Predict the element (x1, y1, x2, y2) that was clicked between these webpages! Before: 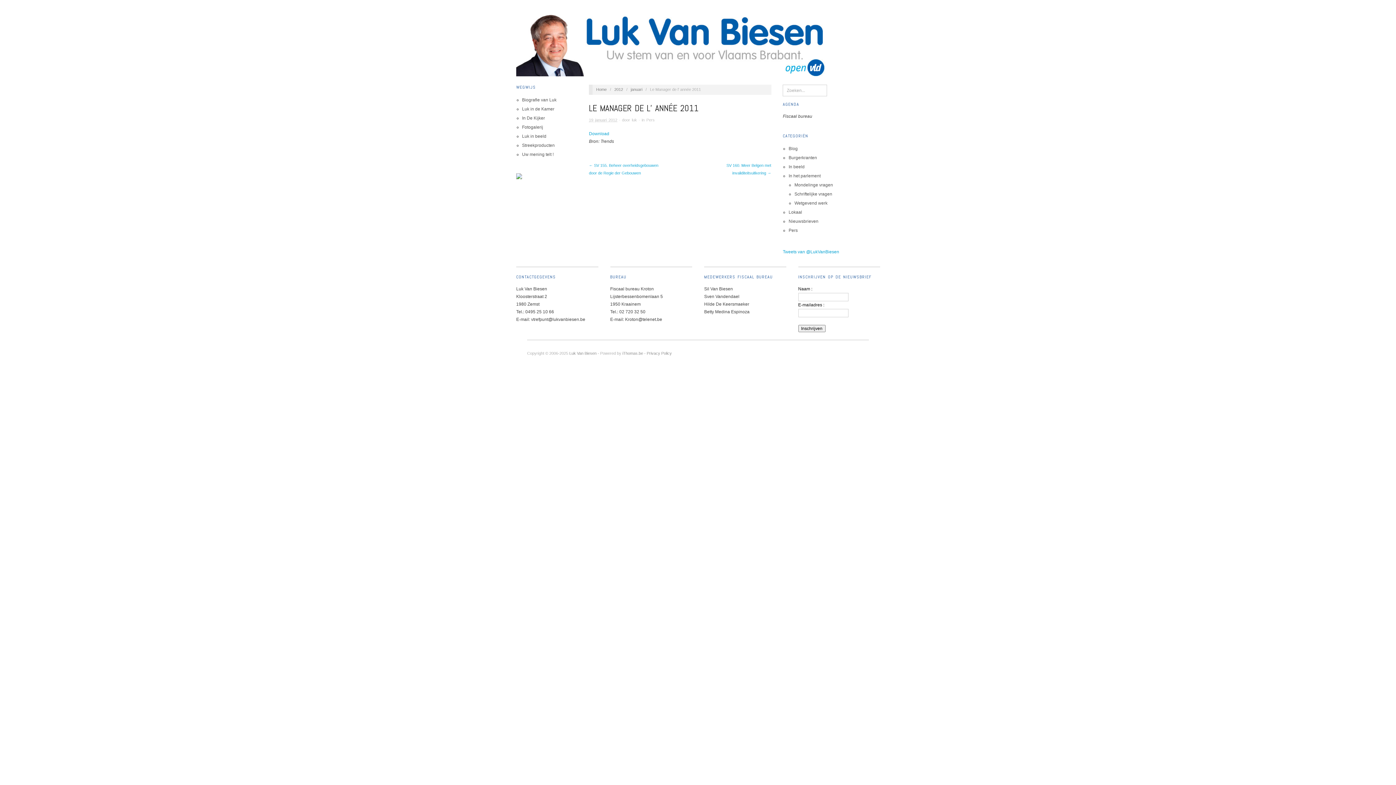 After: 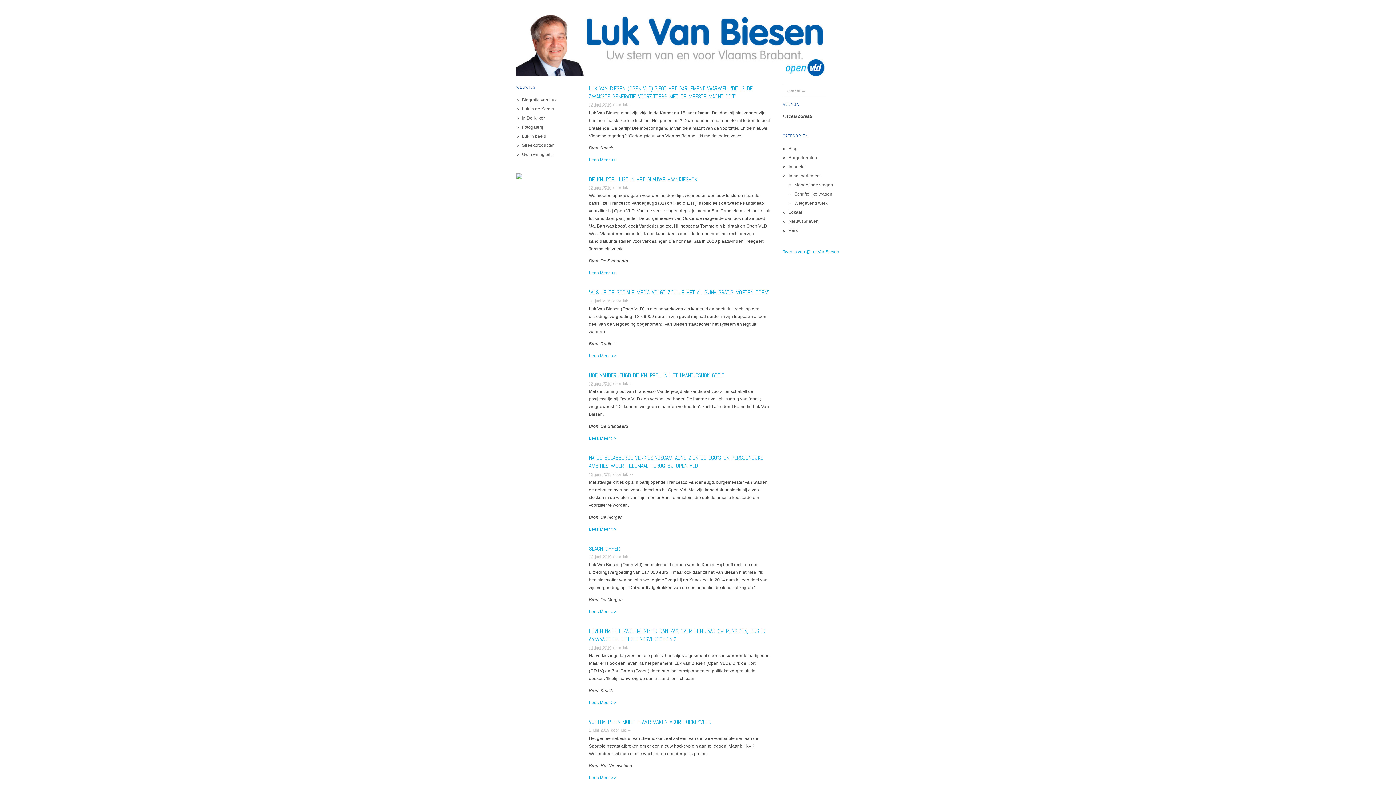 Action: bbox: (596, 87, 606, 91) label: Home